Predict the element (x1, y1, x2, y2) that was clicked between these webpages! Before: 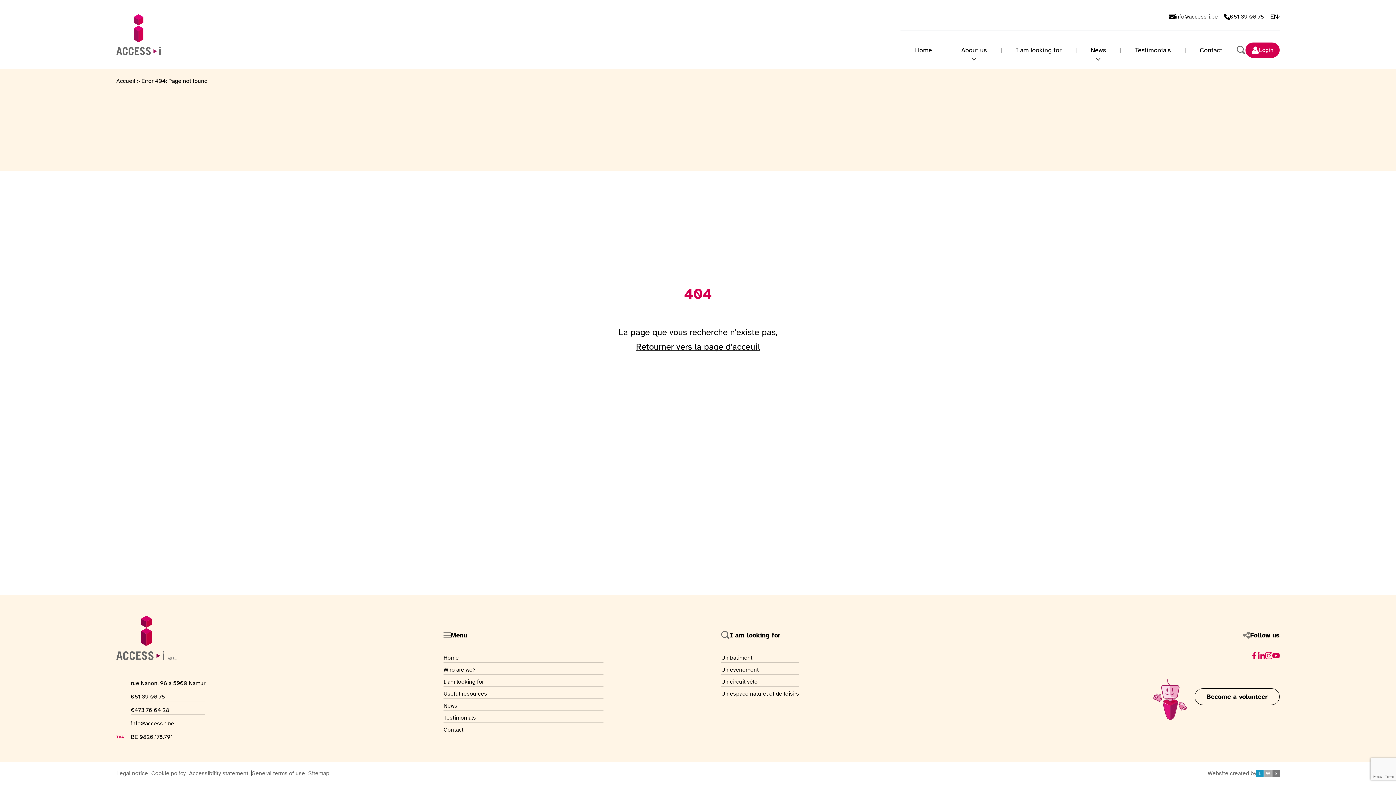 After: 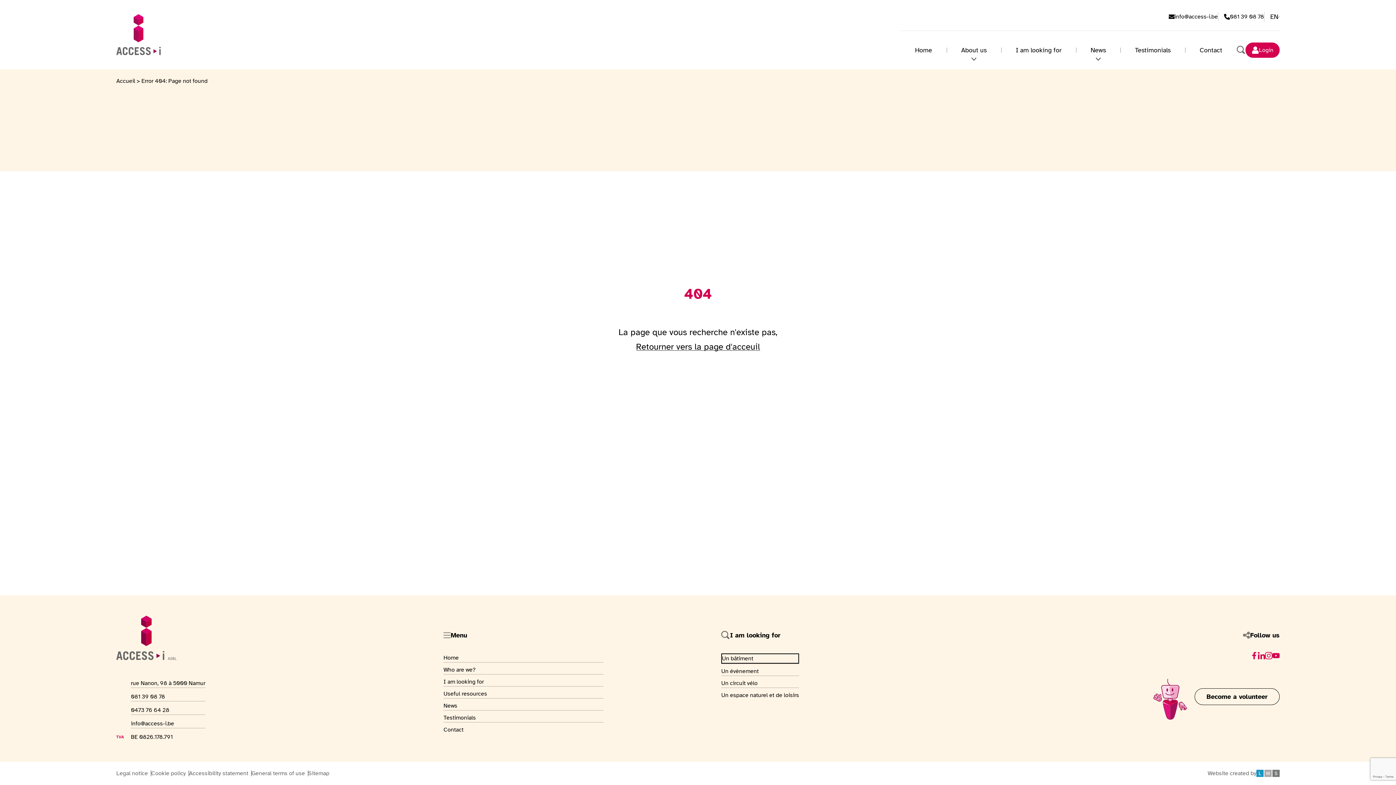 Action: bbox: (721, 653, 799, 662) label: Je recherche
Un bâtiment